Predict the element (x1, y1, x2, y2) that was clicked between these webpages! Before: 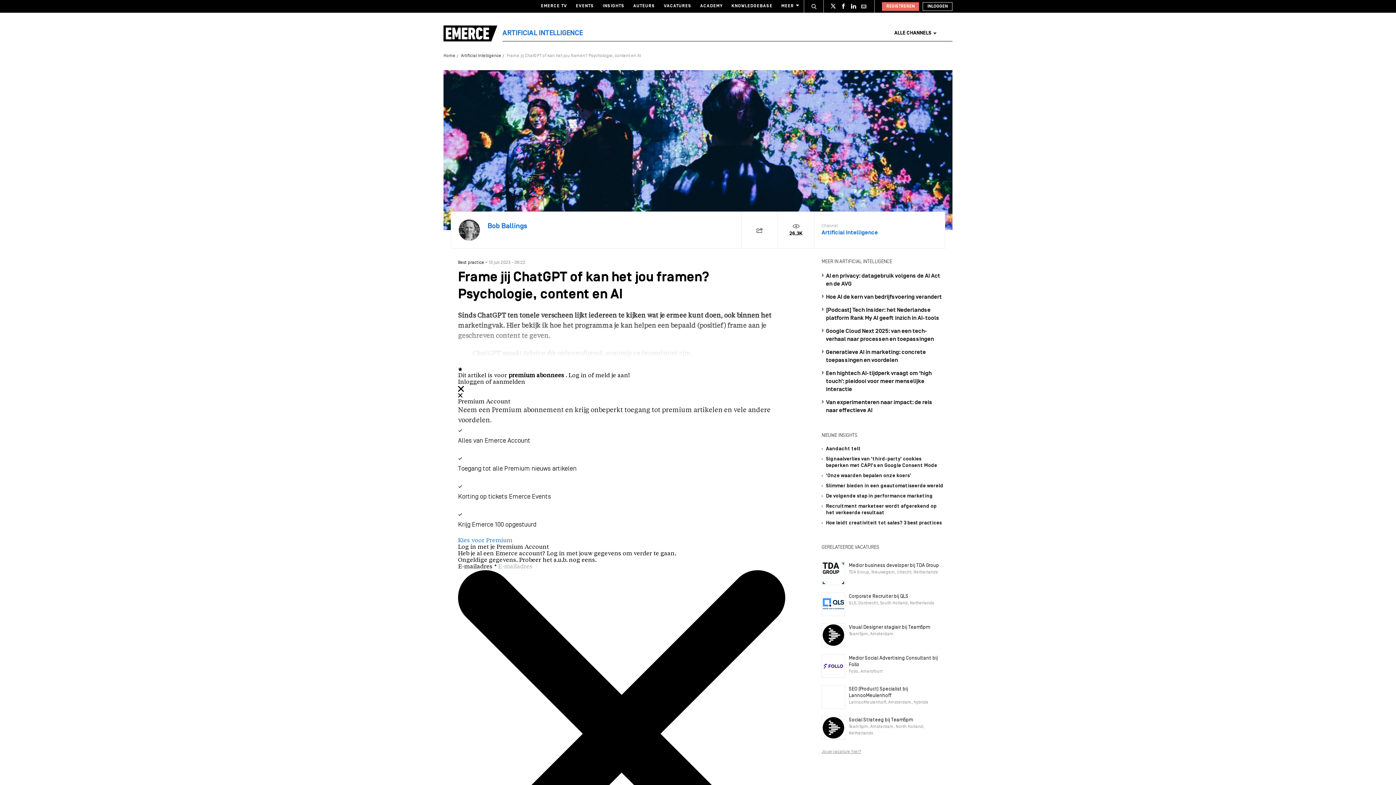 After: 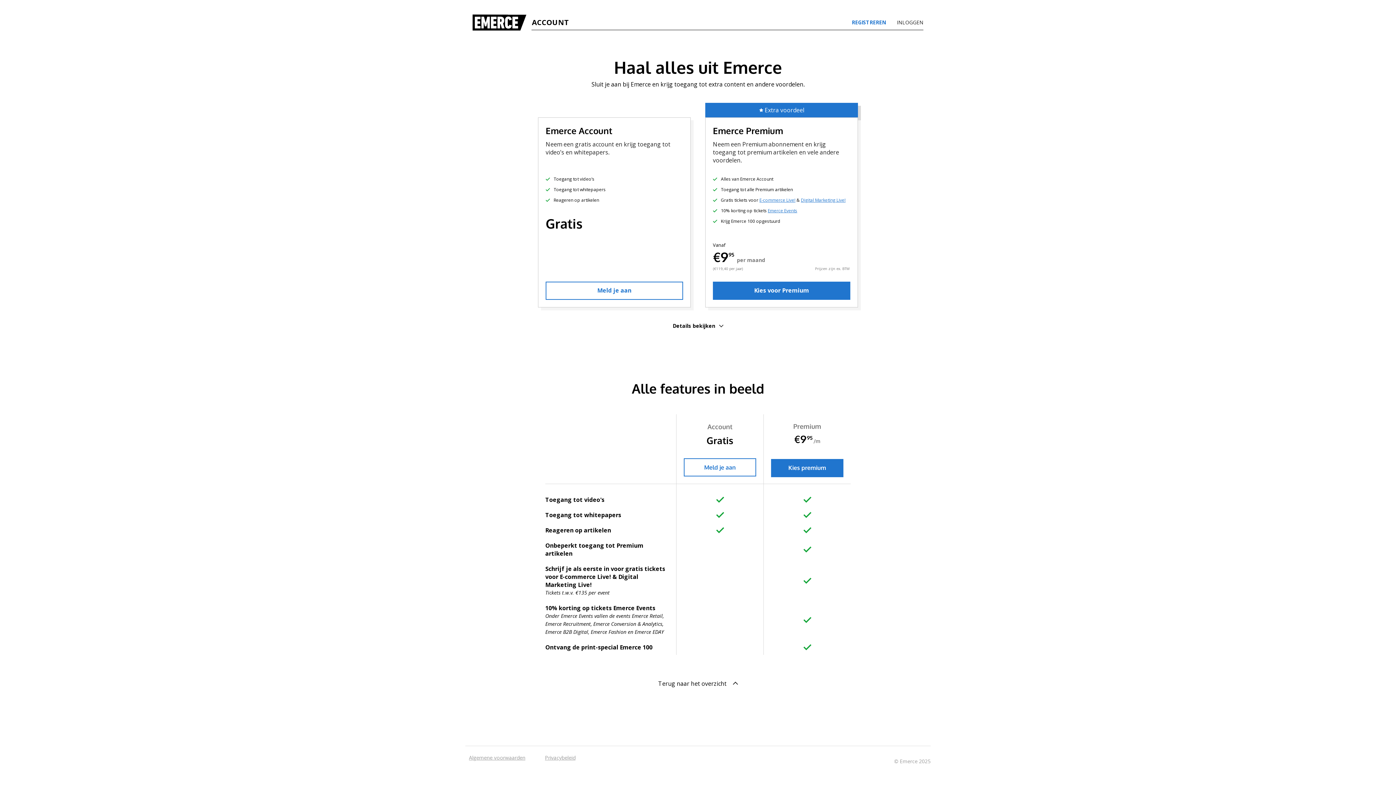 Action: label: REGISTREREN bbox: (882, 2, 919, 10)